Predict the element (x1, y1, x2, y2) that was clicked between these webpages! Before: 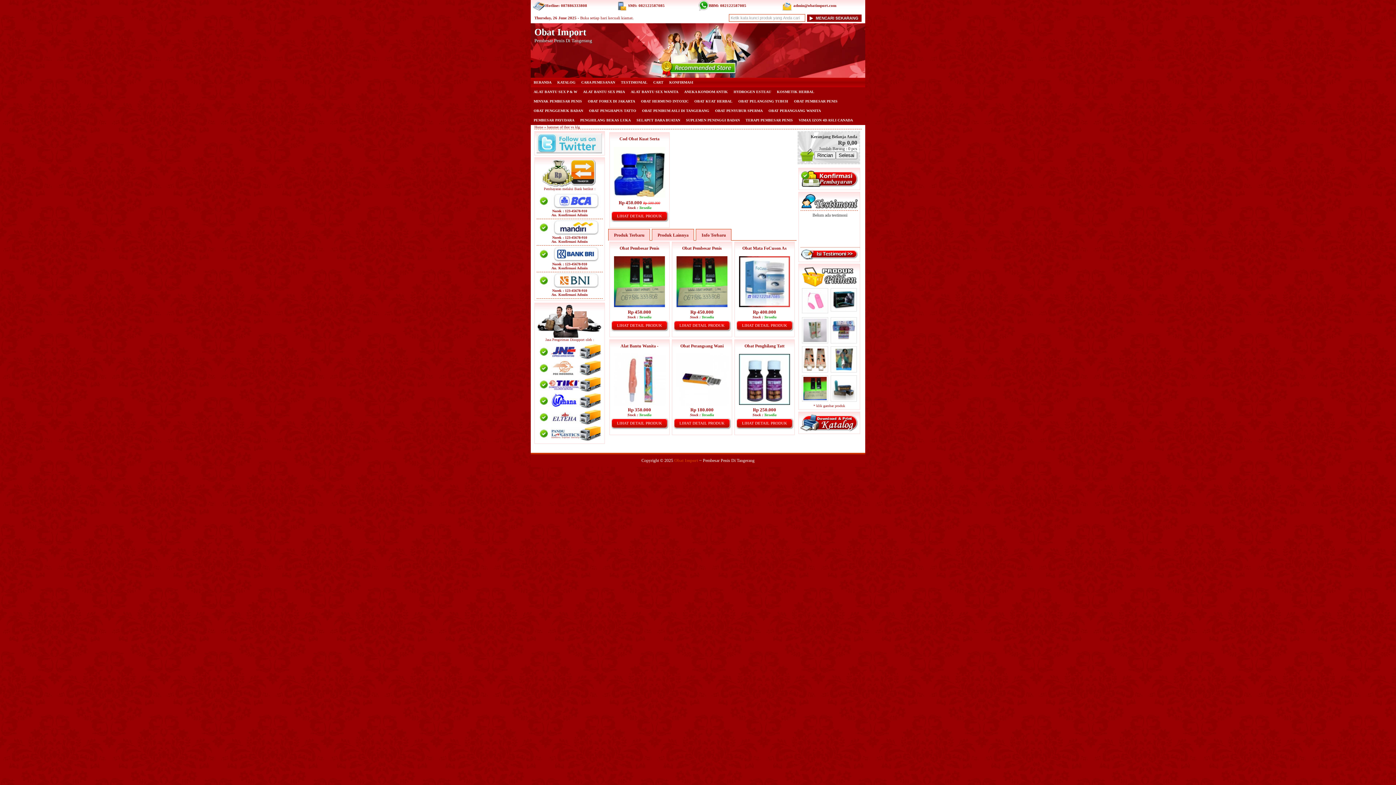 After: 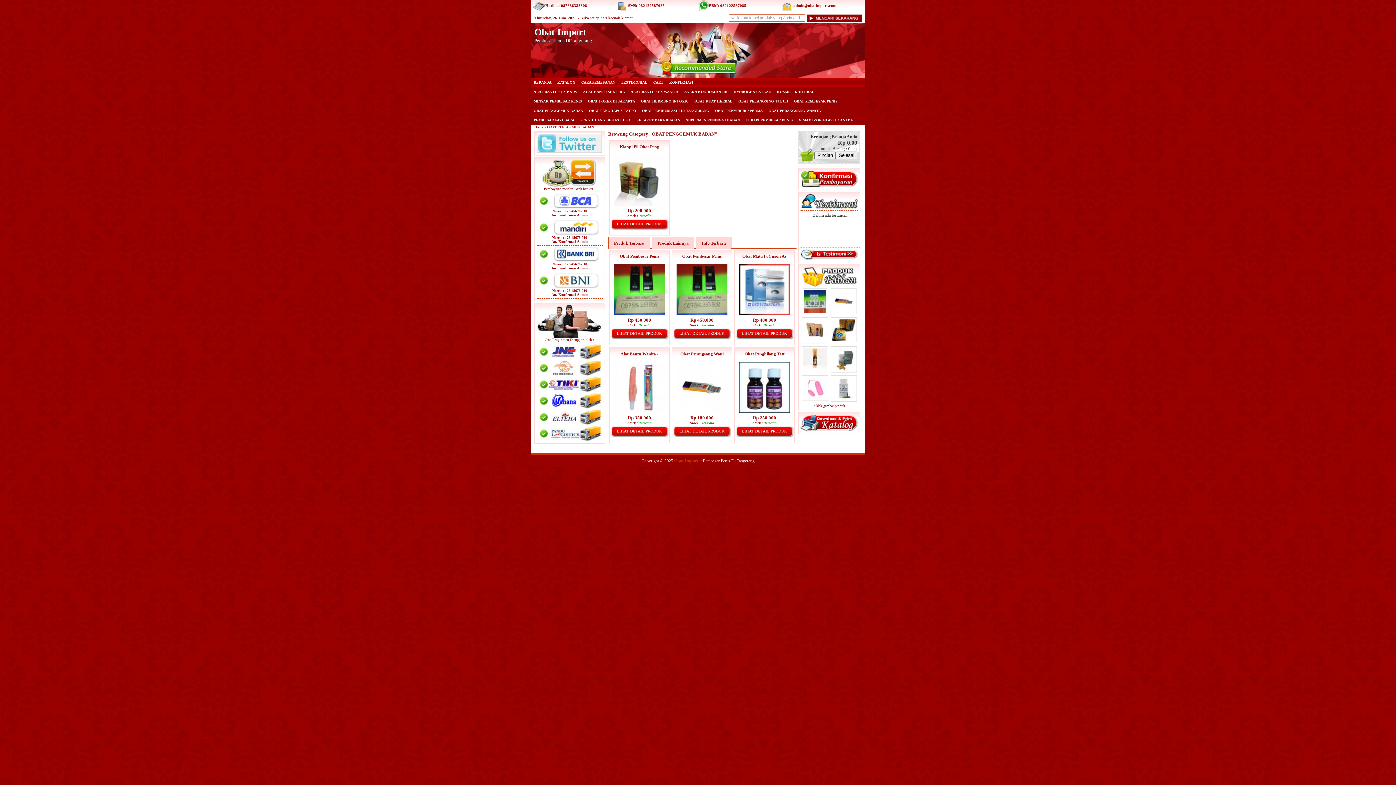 Action: label: OBAT PENGGEMUK BADAN bbox: (530, 106, 586, 115)